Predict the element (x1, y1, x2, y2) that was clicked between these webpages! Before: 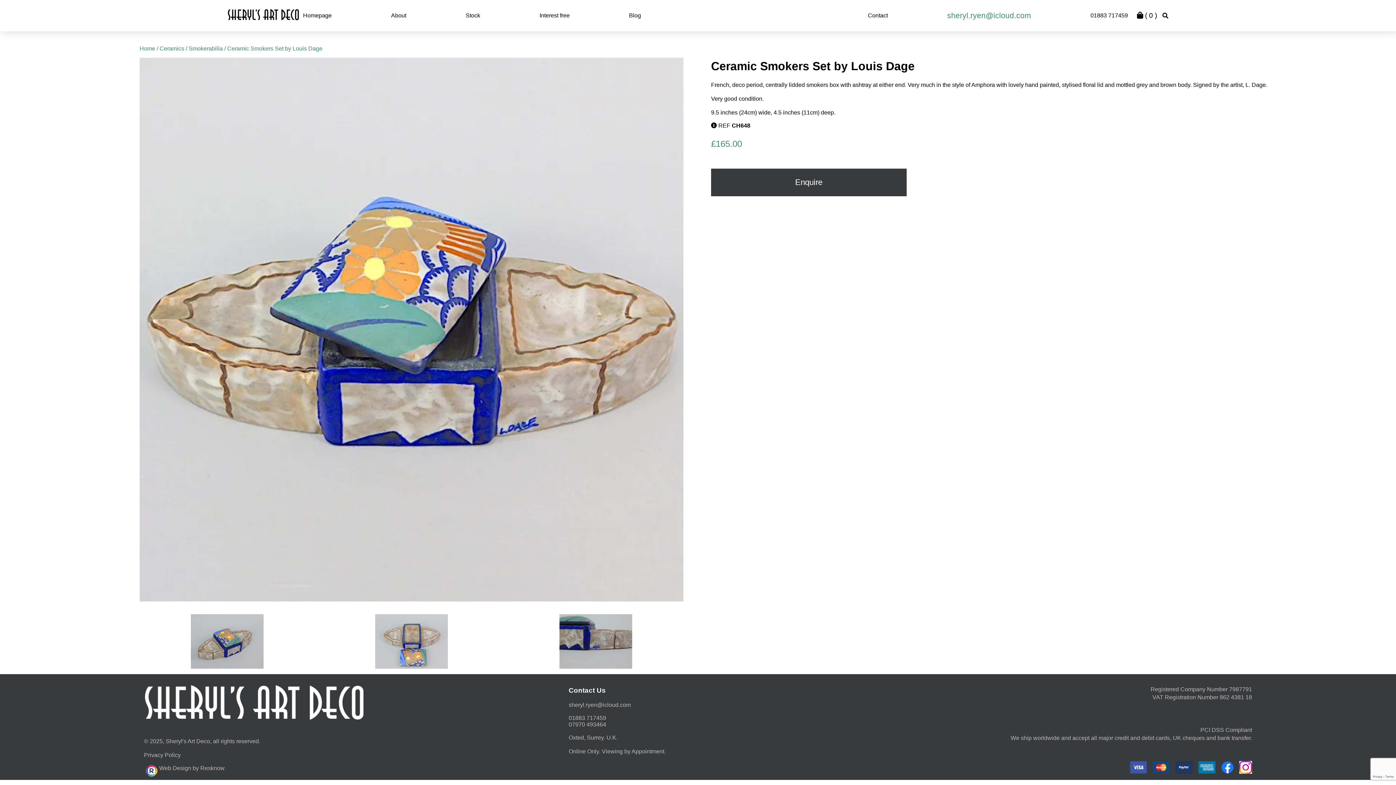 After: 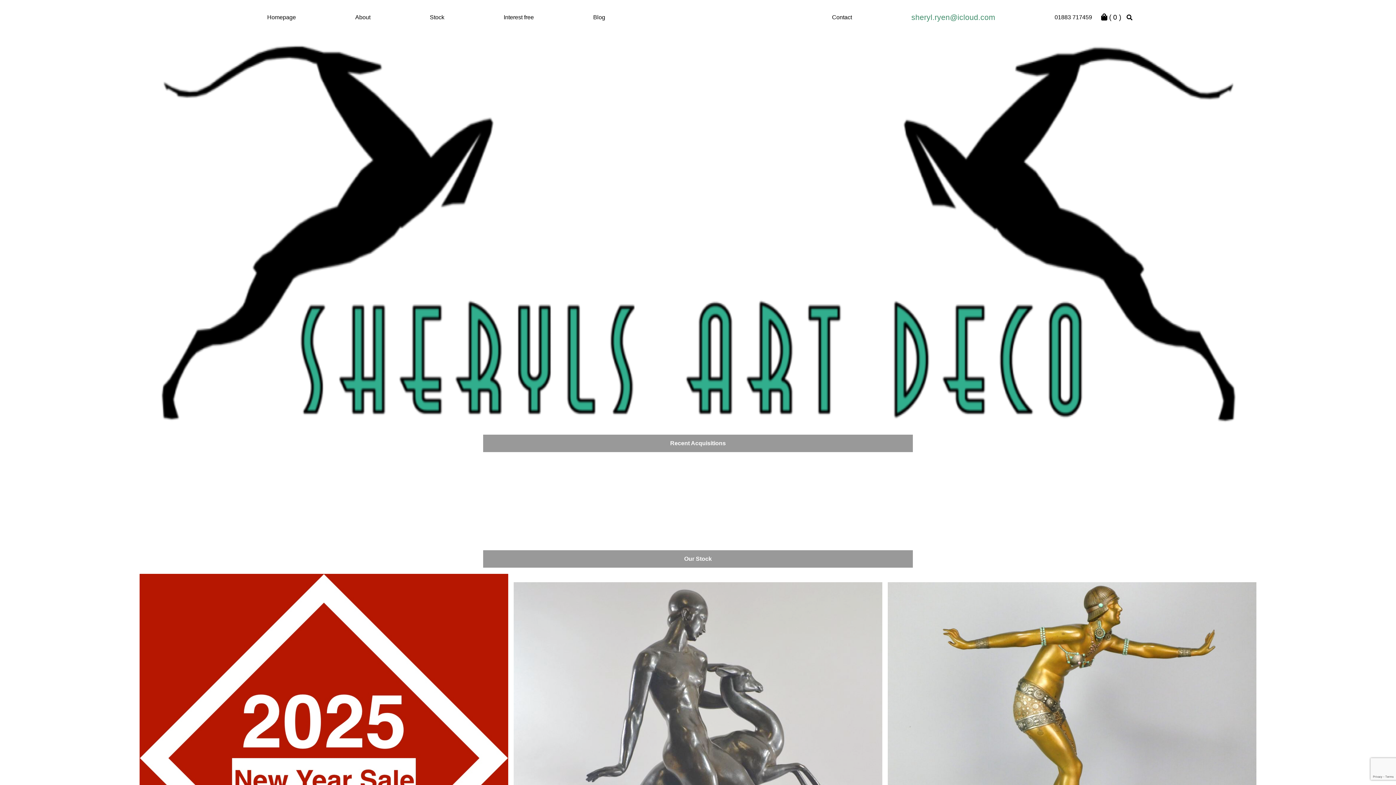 Action: label: Home bbox: (139, 45, 155, 51)